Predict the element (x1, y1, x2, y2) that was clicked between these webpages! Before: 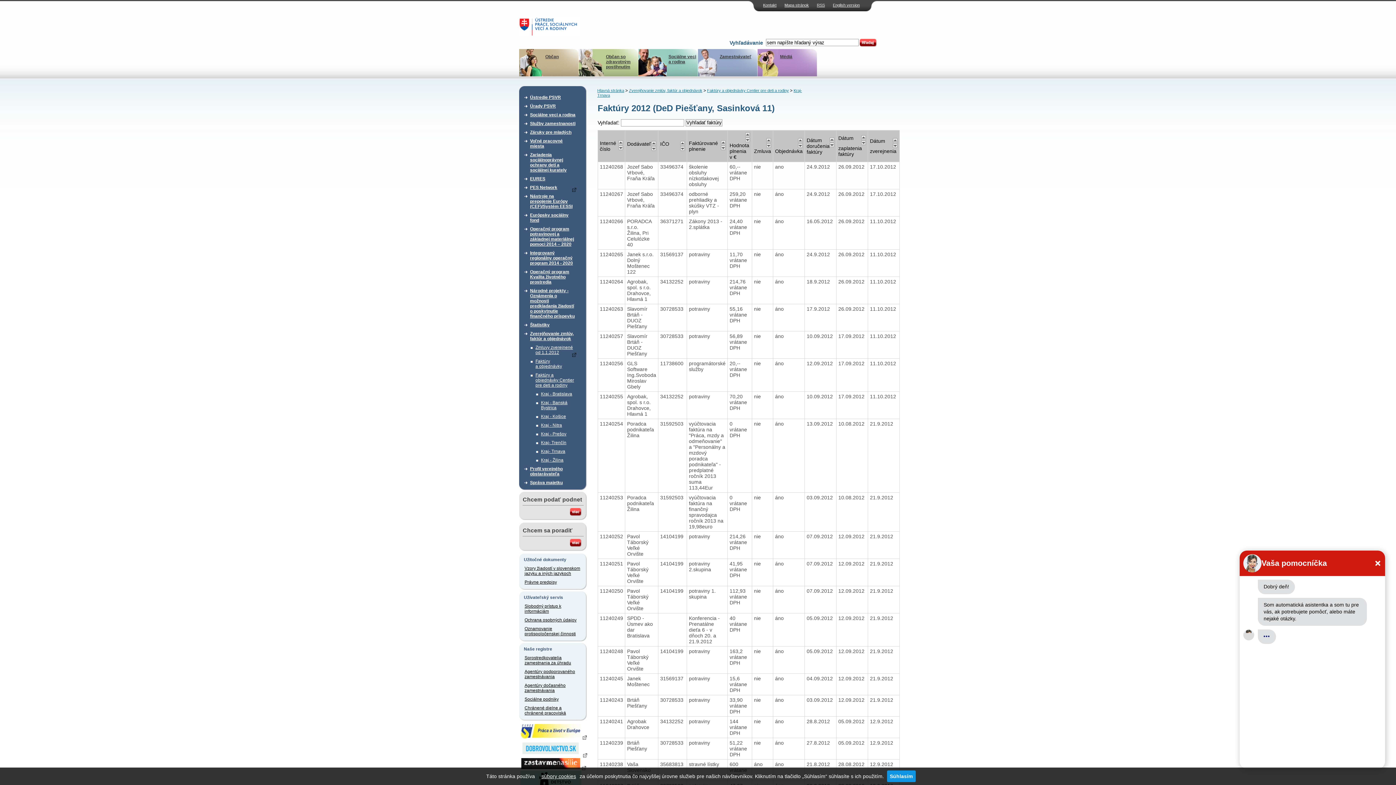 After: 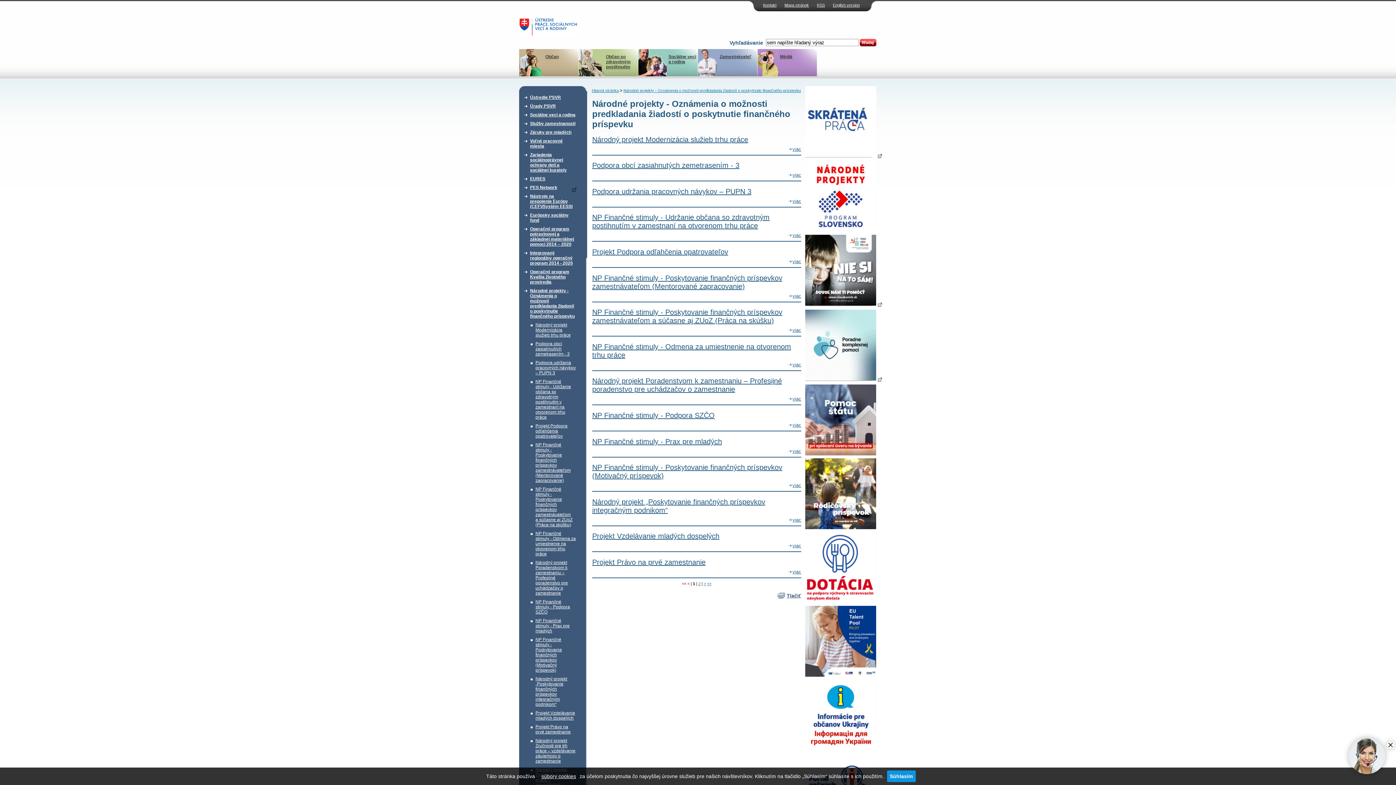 Action: label: Národné projekty - Oznámenia o možnosti predkladania žiadostí o poskytnutie finančného príspevku bbox: (530, 286, 576, 320)